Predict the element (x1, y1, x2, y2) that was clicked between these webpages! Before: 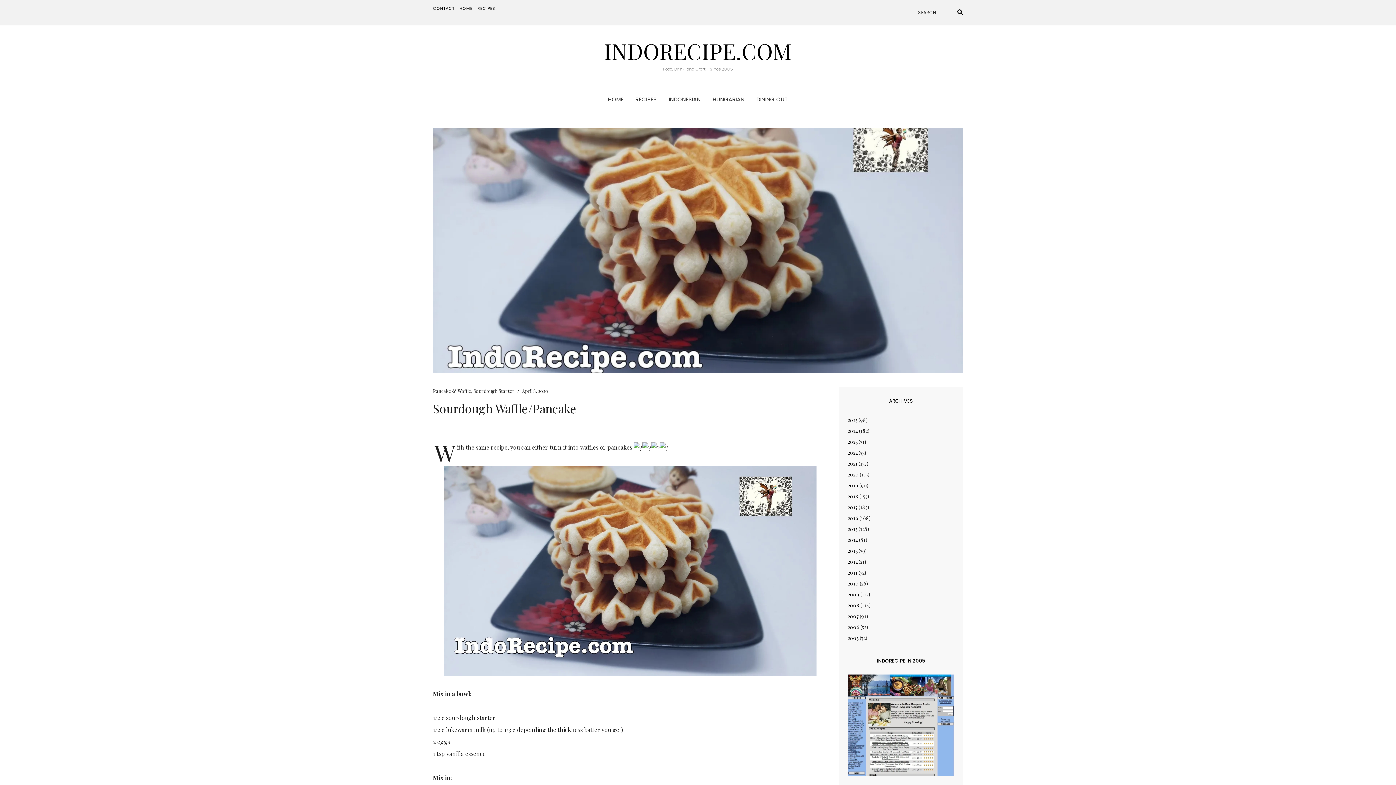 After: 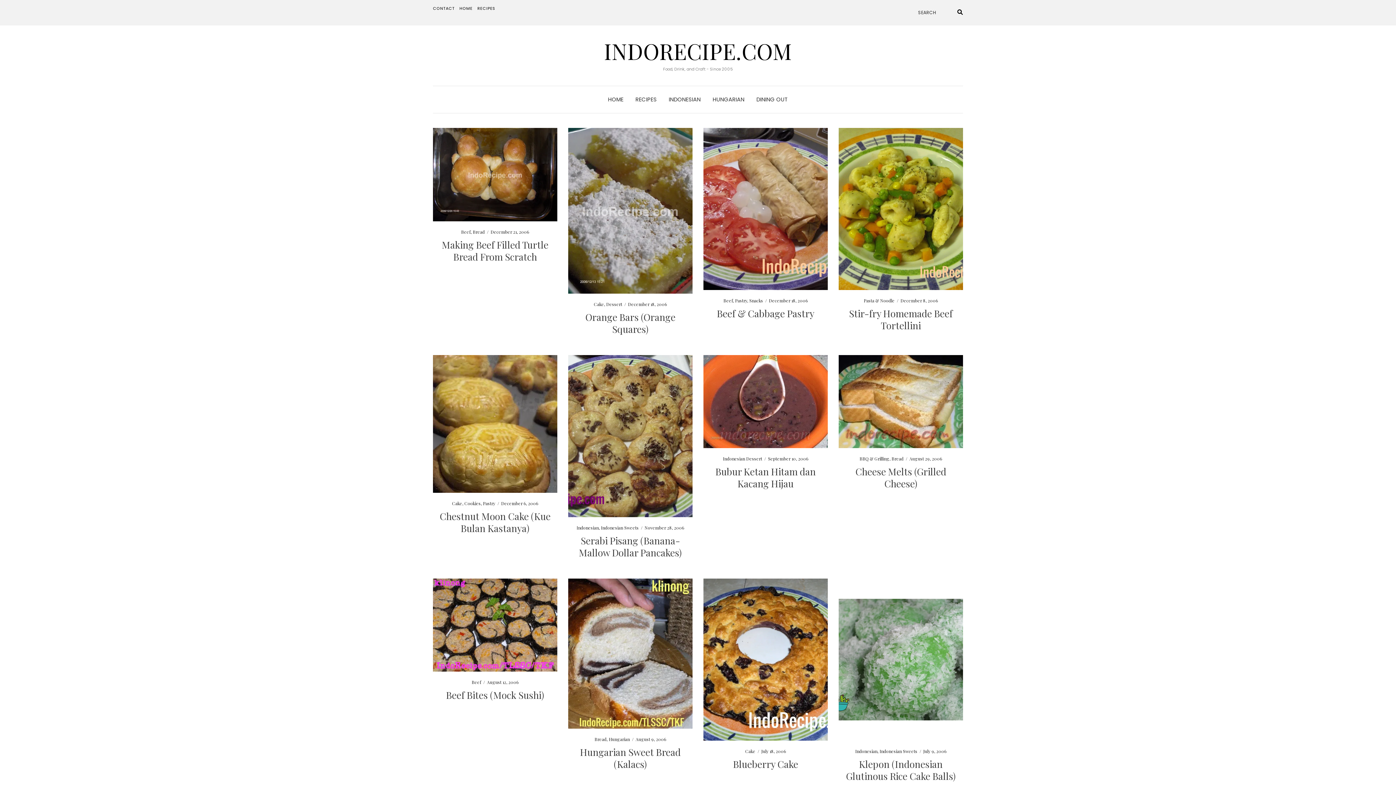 Action: bbox: (848, 624, 859, 631) label: 2006